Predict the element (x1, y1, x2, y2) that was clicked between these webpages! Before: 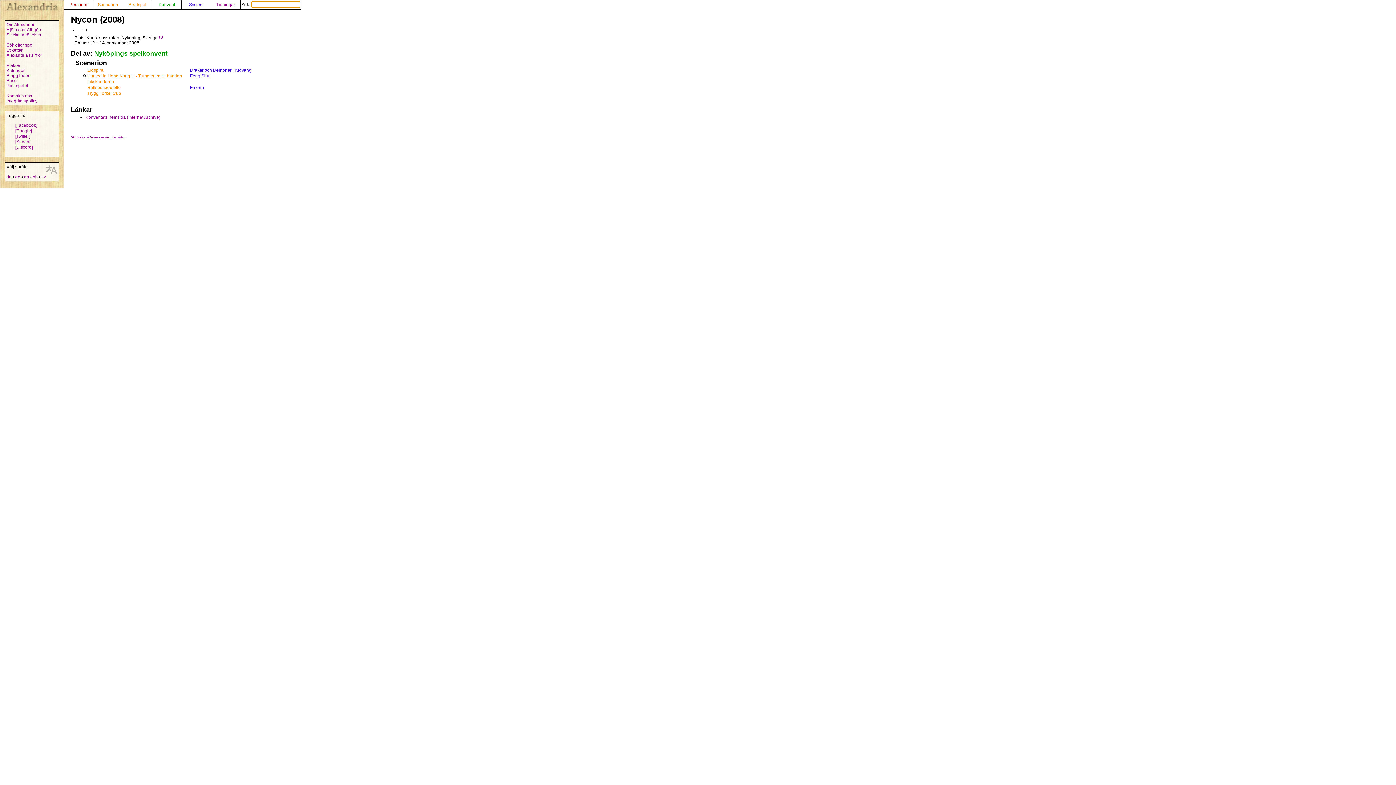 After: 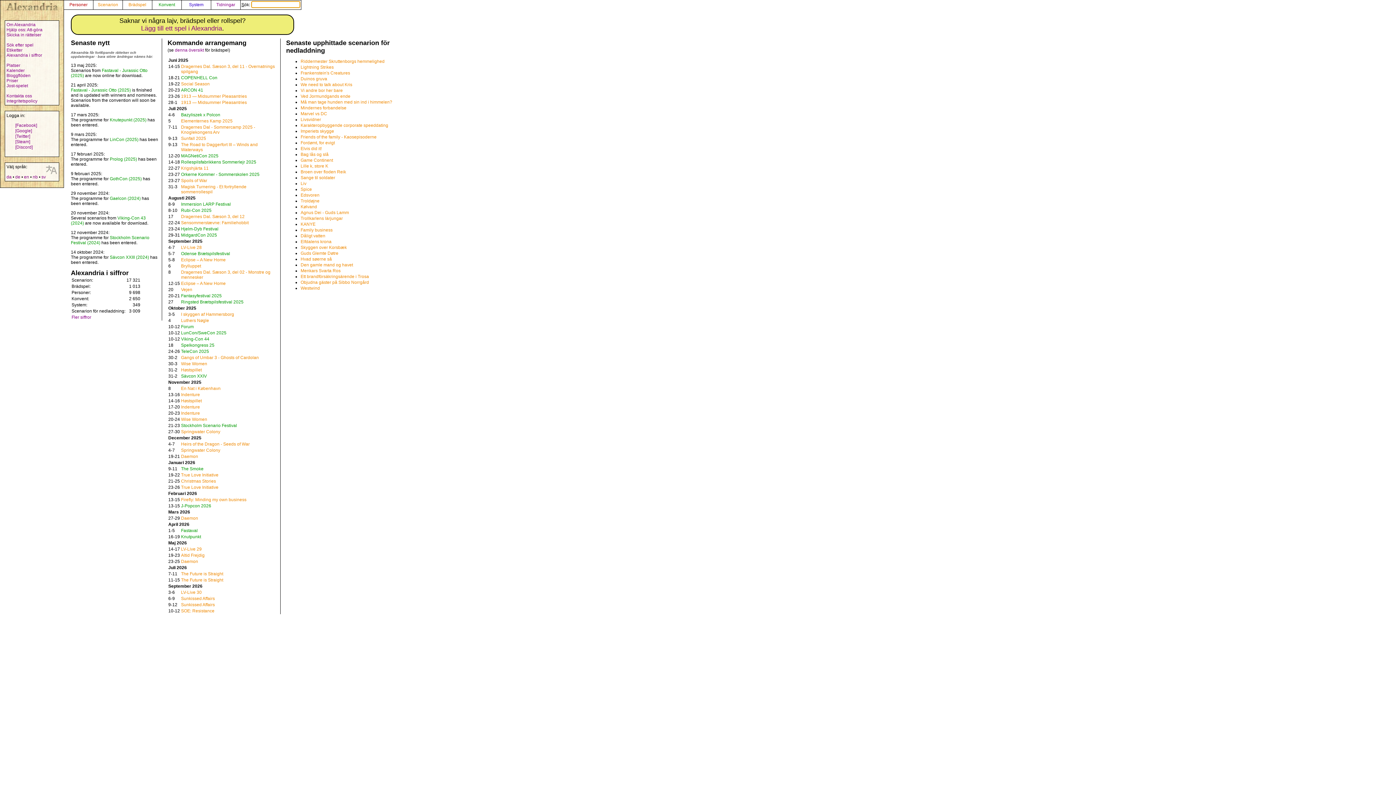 Action: bbox: (4, 8, 59, 13)